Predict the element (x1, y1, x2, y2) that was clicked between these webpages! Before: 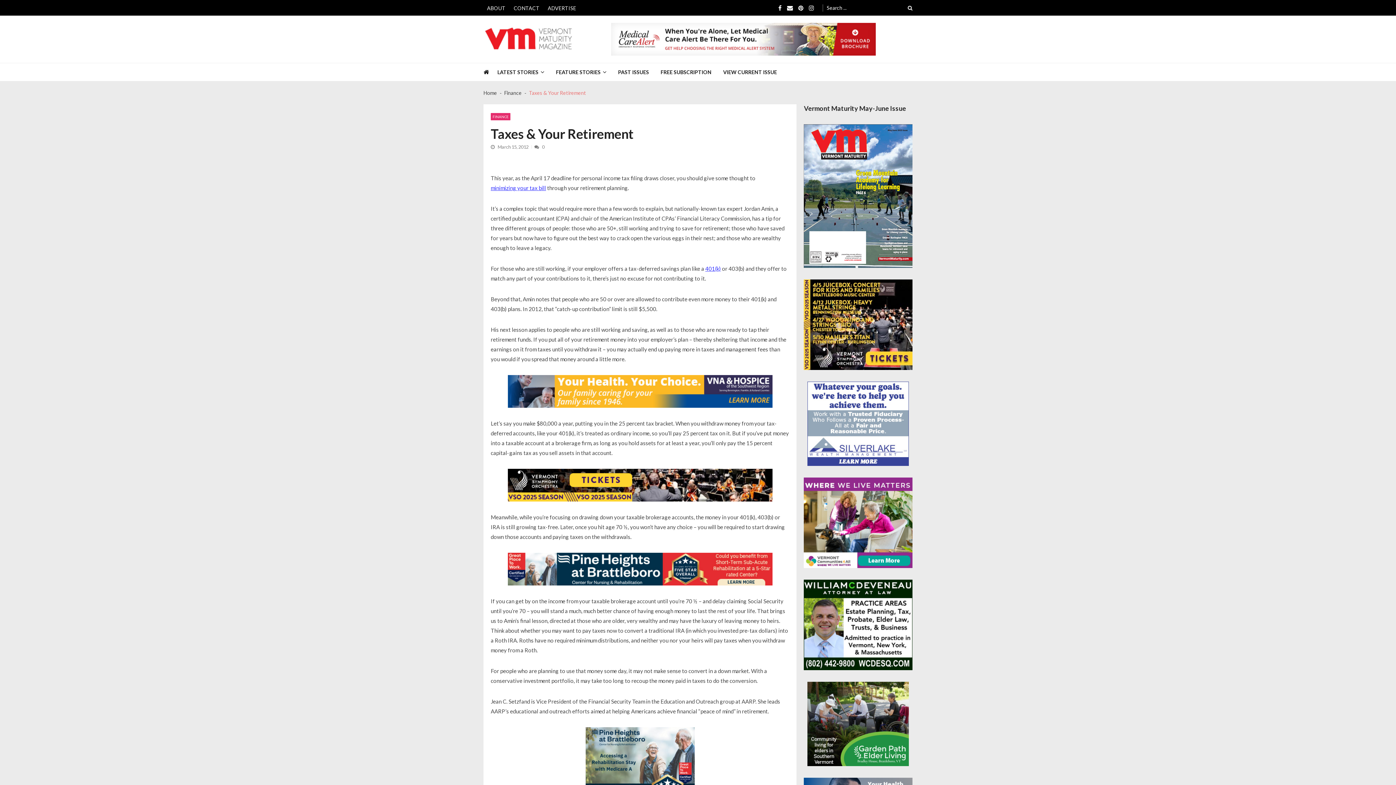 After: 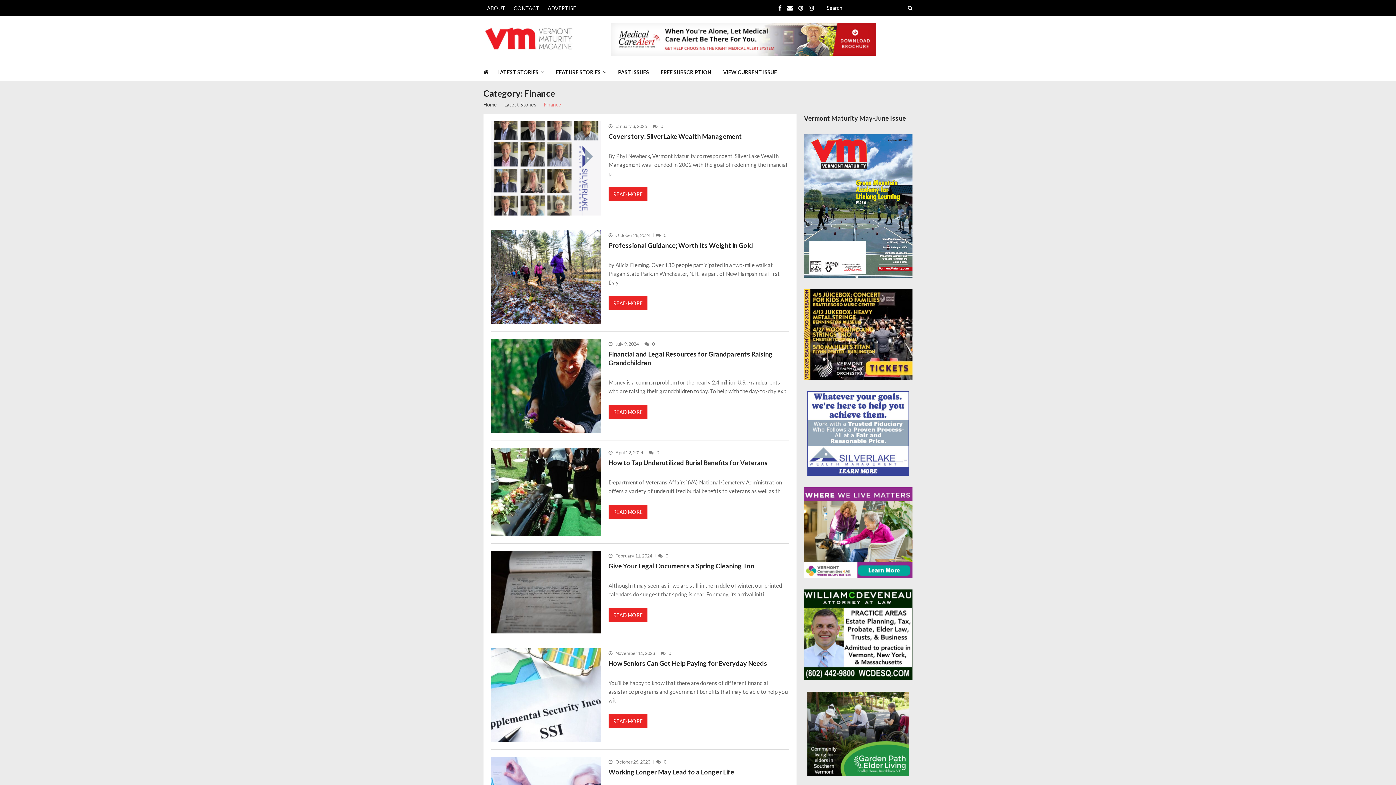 Action: bbox: (490, 113, 510, 120) label: FINANCE